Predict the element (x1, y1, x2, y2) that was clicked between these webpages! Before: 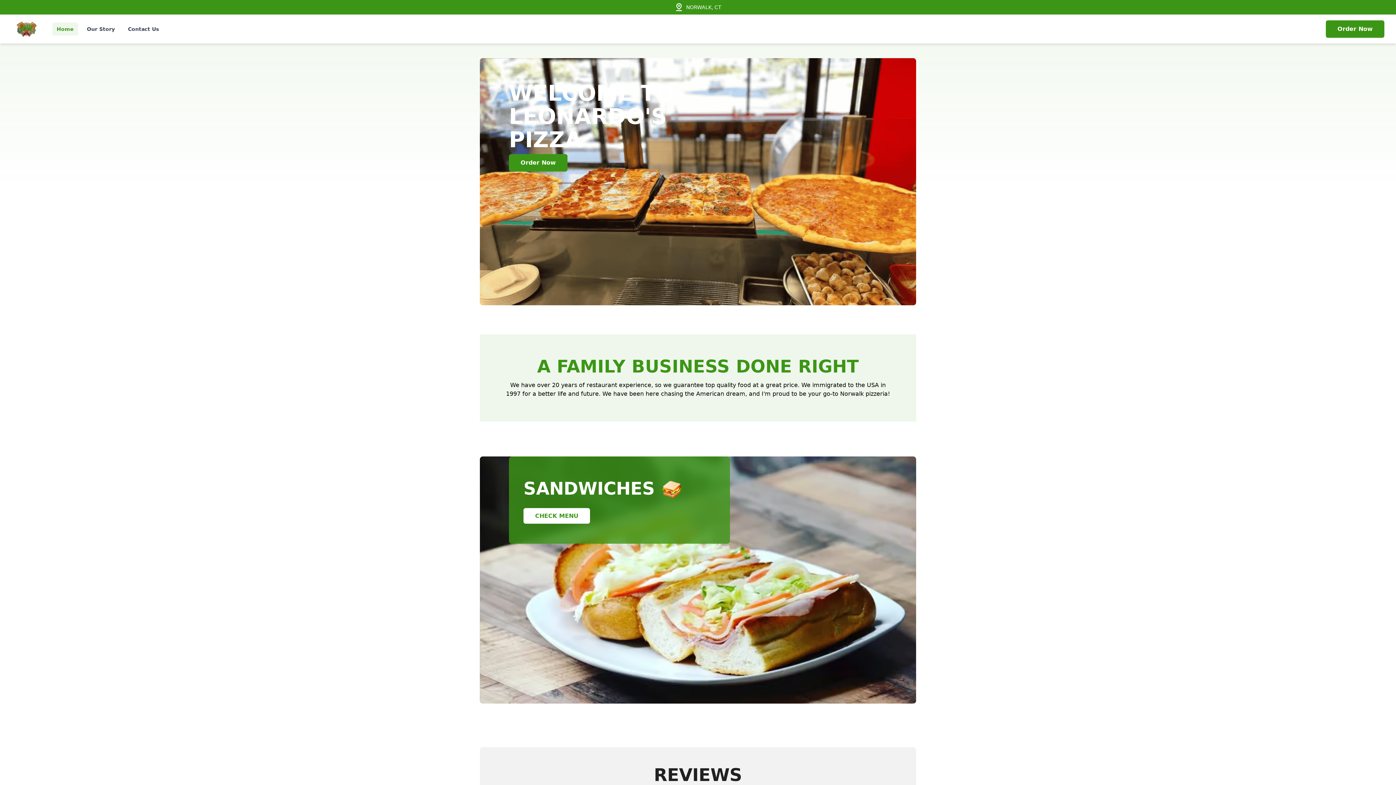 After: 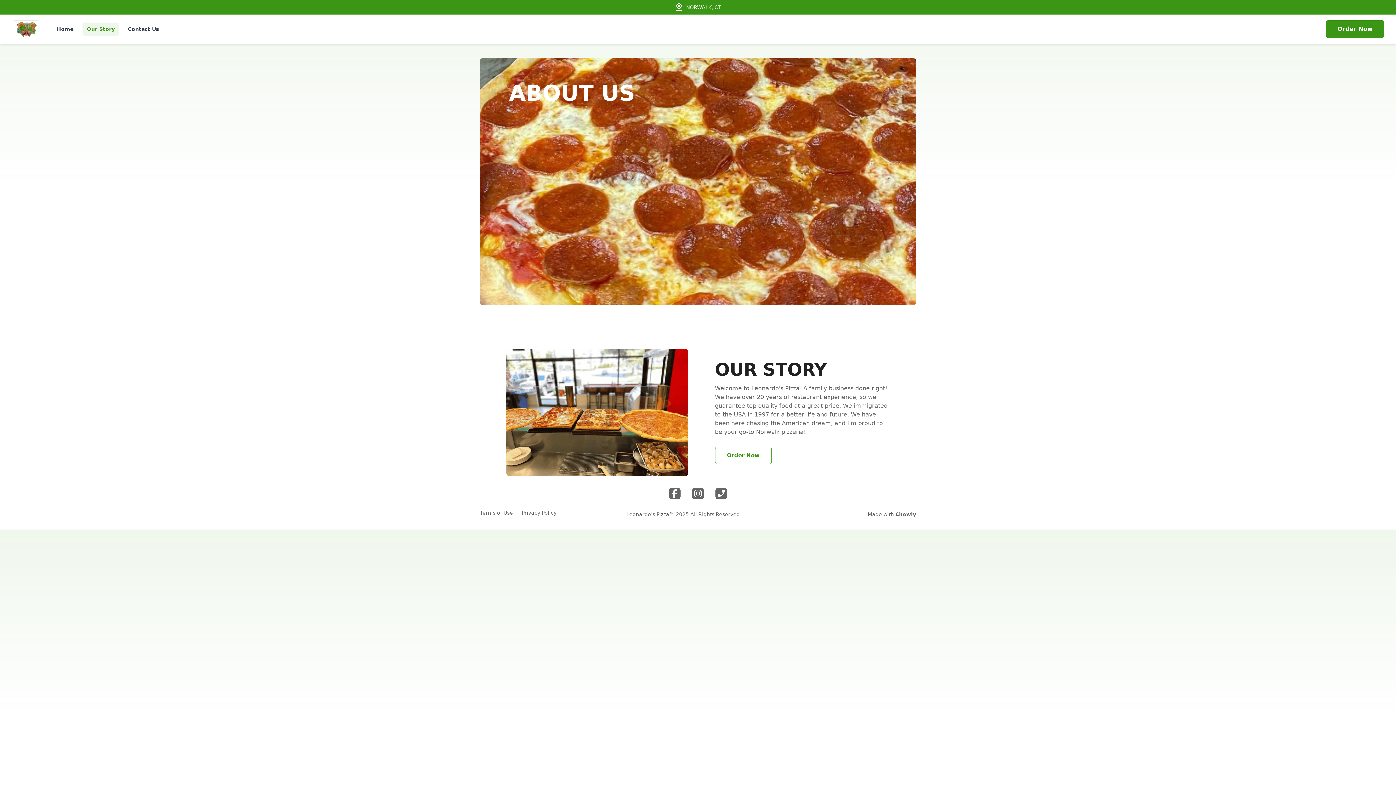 Action: label: Our Story bbox: (82, 22, 119, 35)